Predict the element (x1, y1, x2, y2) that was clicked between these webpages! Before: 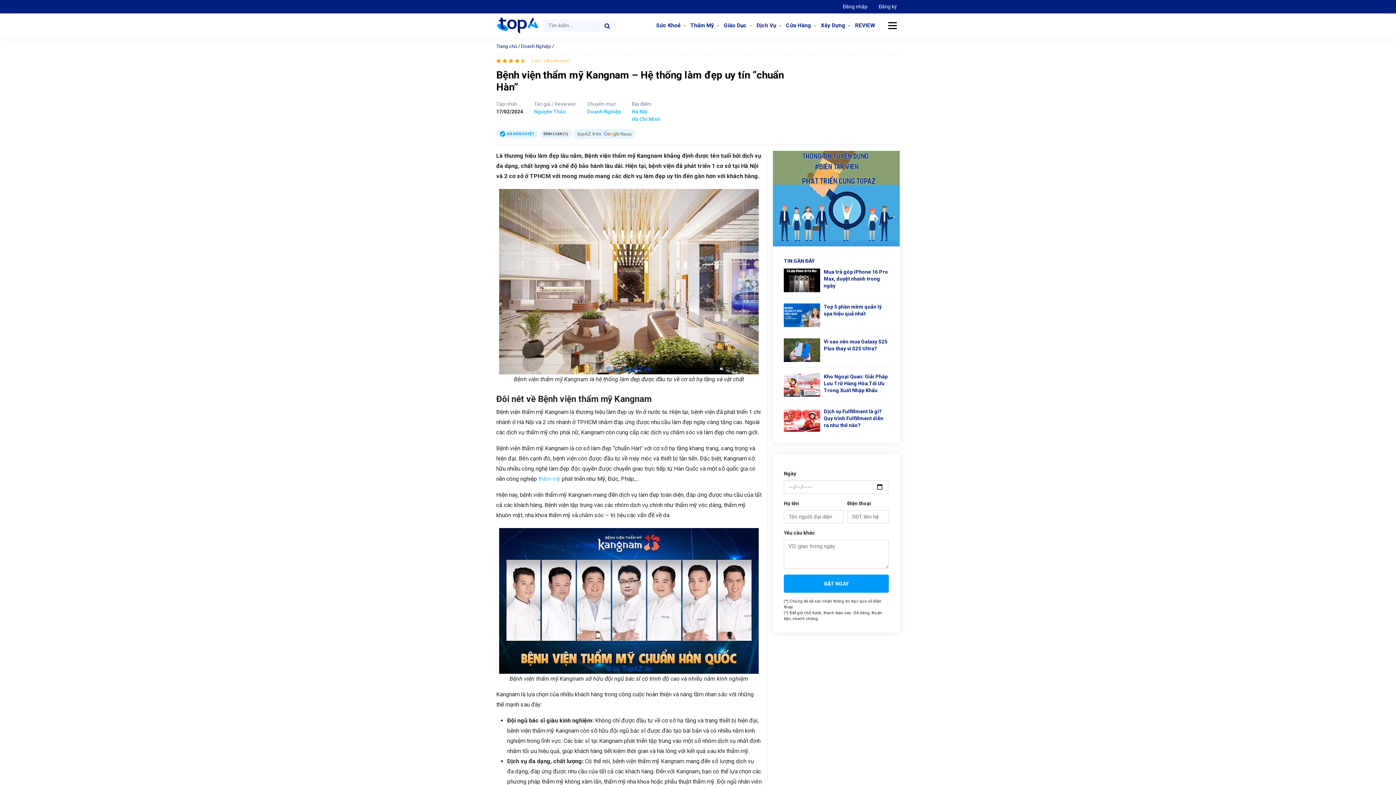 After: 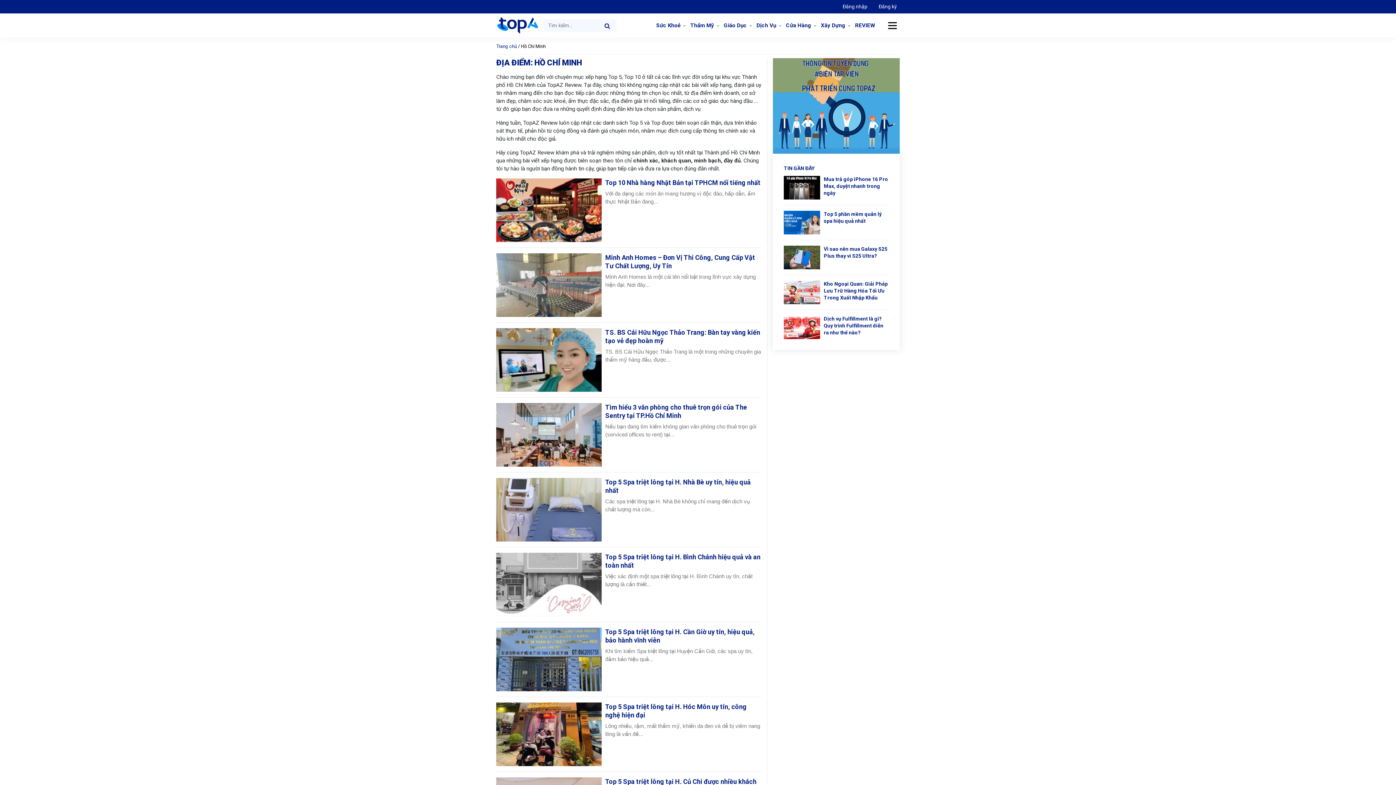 Action: bbox: (632, 116, 660, 122) label: Hồ Chí Minh